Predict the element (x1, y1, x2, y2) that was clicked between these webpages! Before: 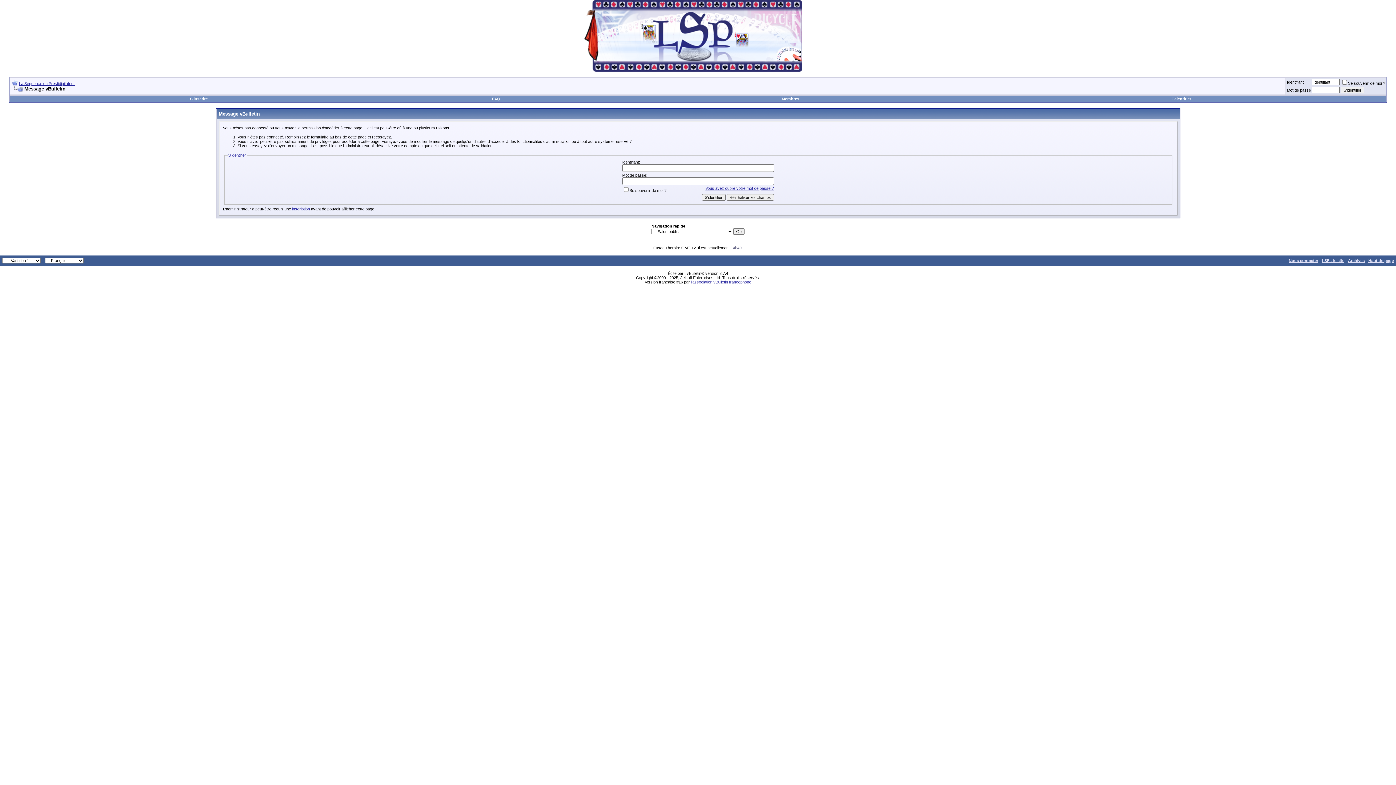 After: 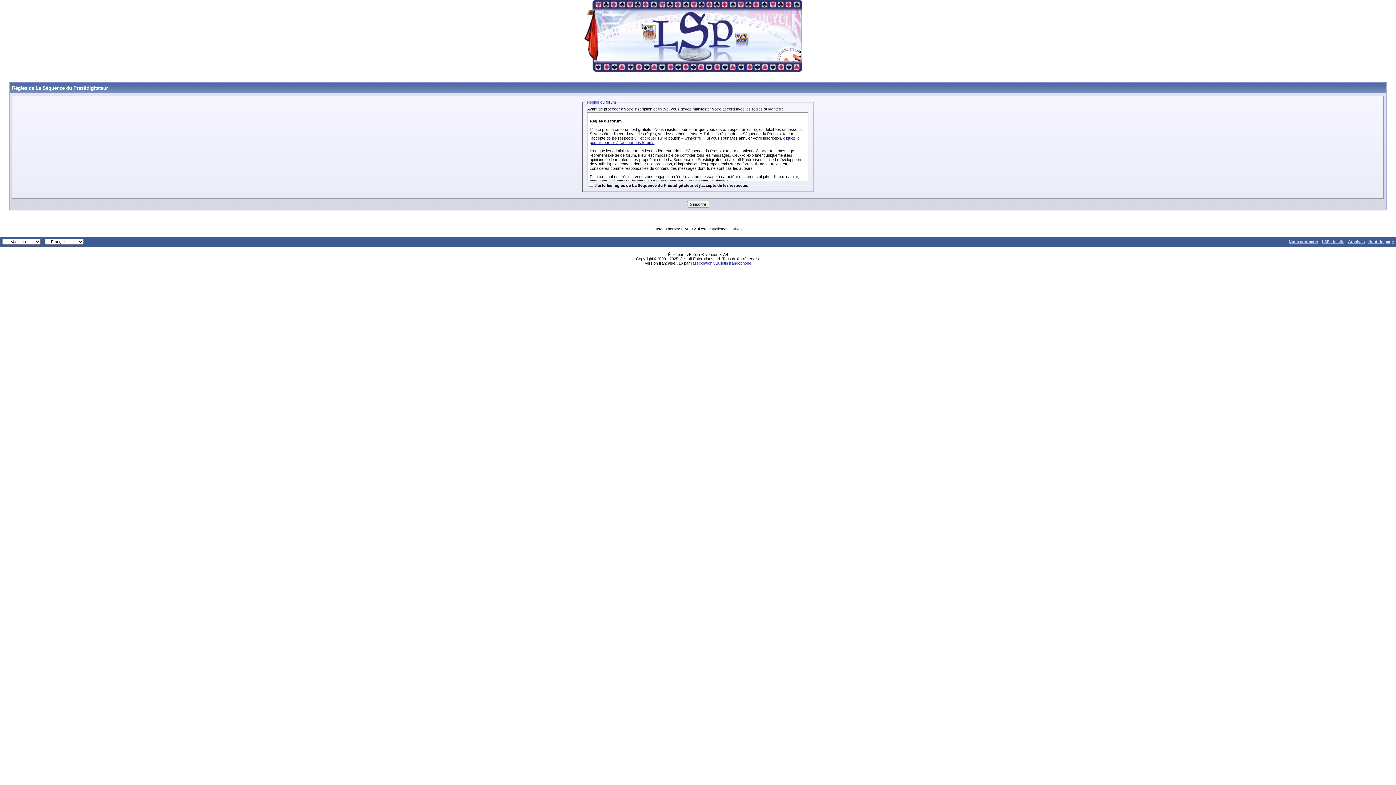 Action: bbox: (292, 207, 310, 211) label: inscription